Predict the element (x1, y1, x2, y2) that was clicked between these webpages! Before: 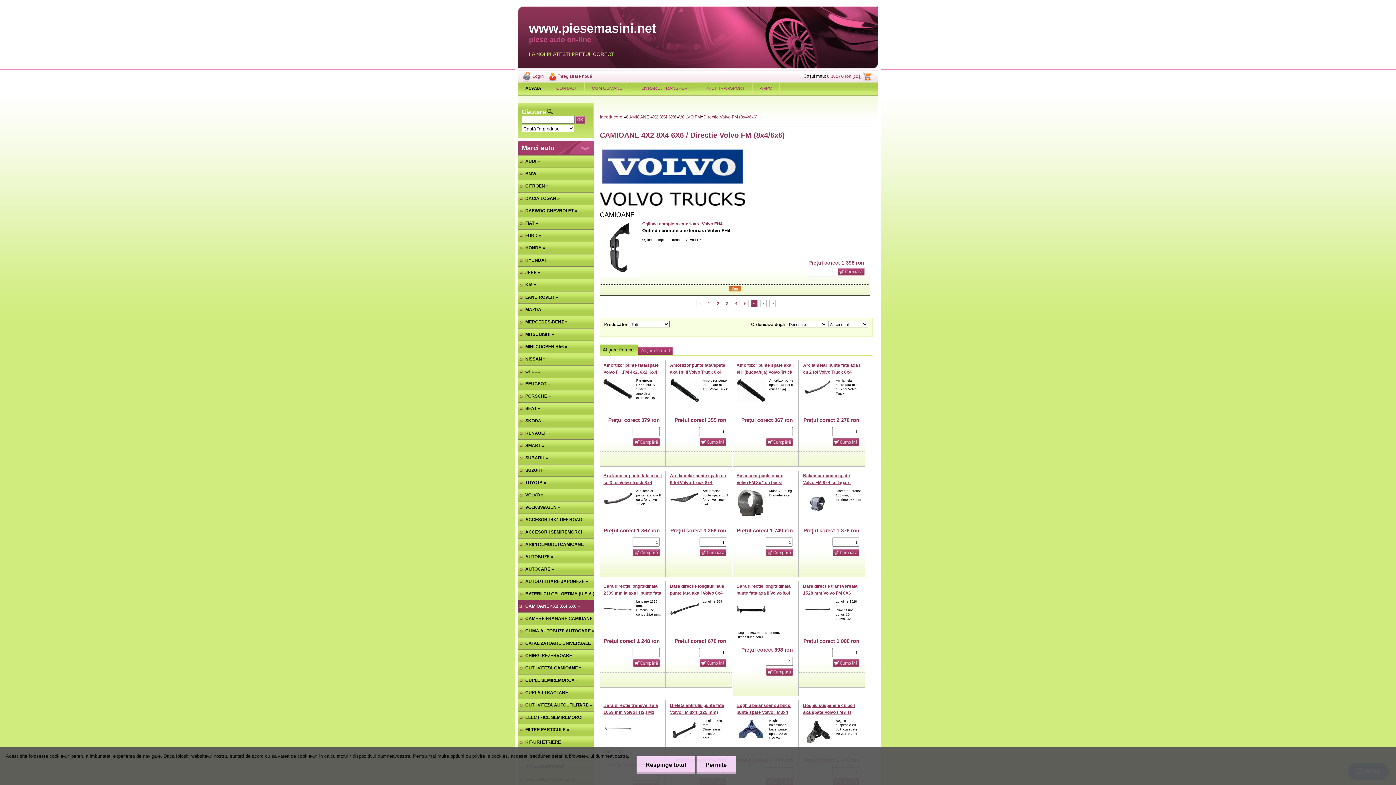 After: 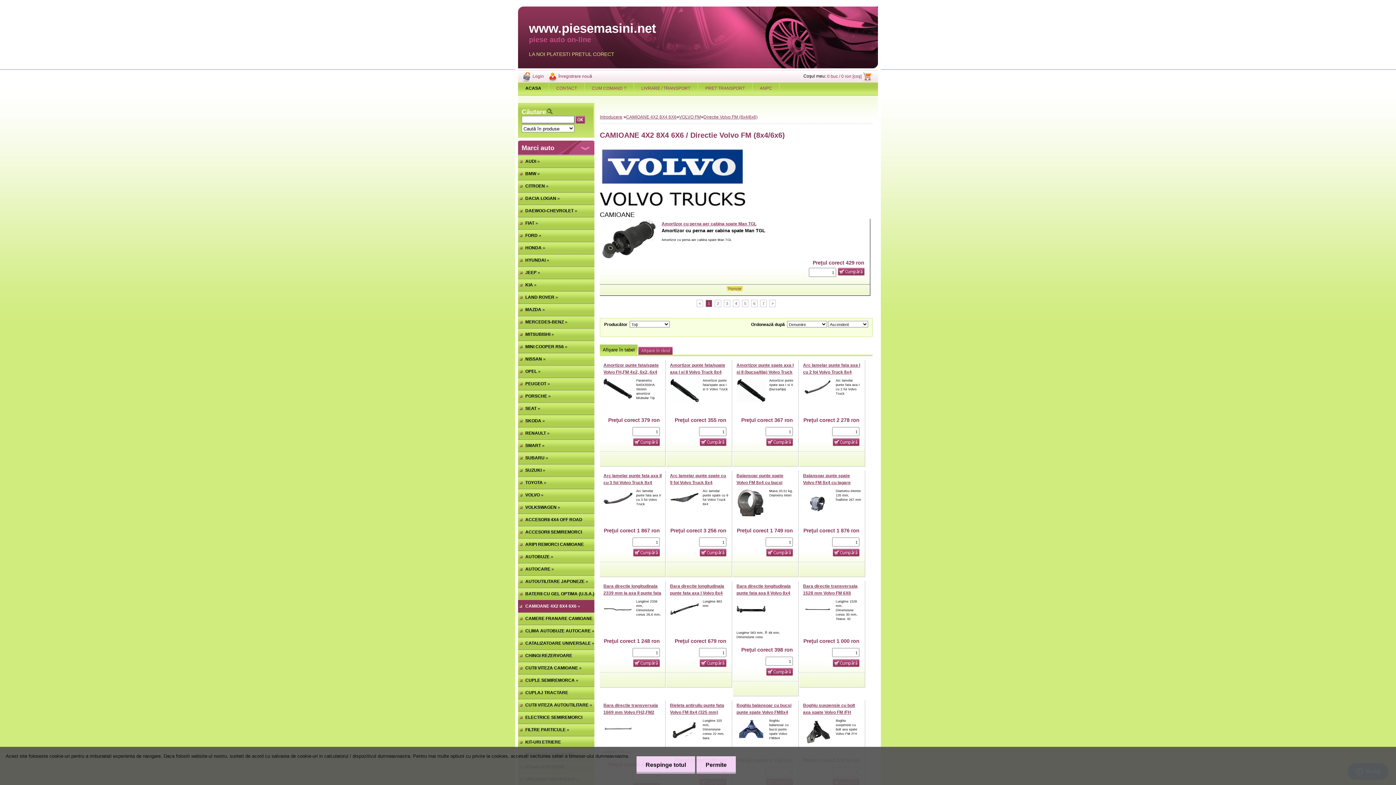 Action: bbox: (705, 300, 712, 307) label: 1